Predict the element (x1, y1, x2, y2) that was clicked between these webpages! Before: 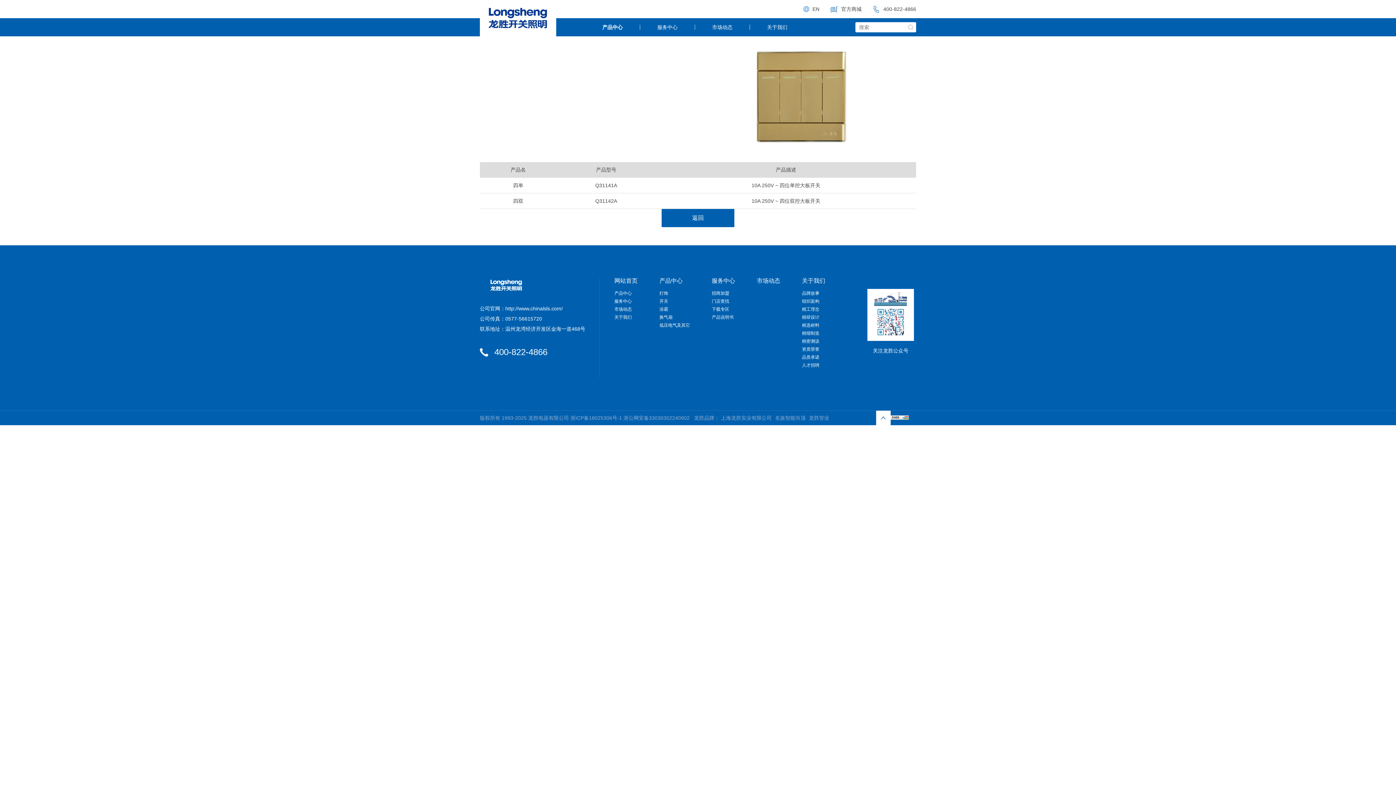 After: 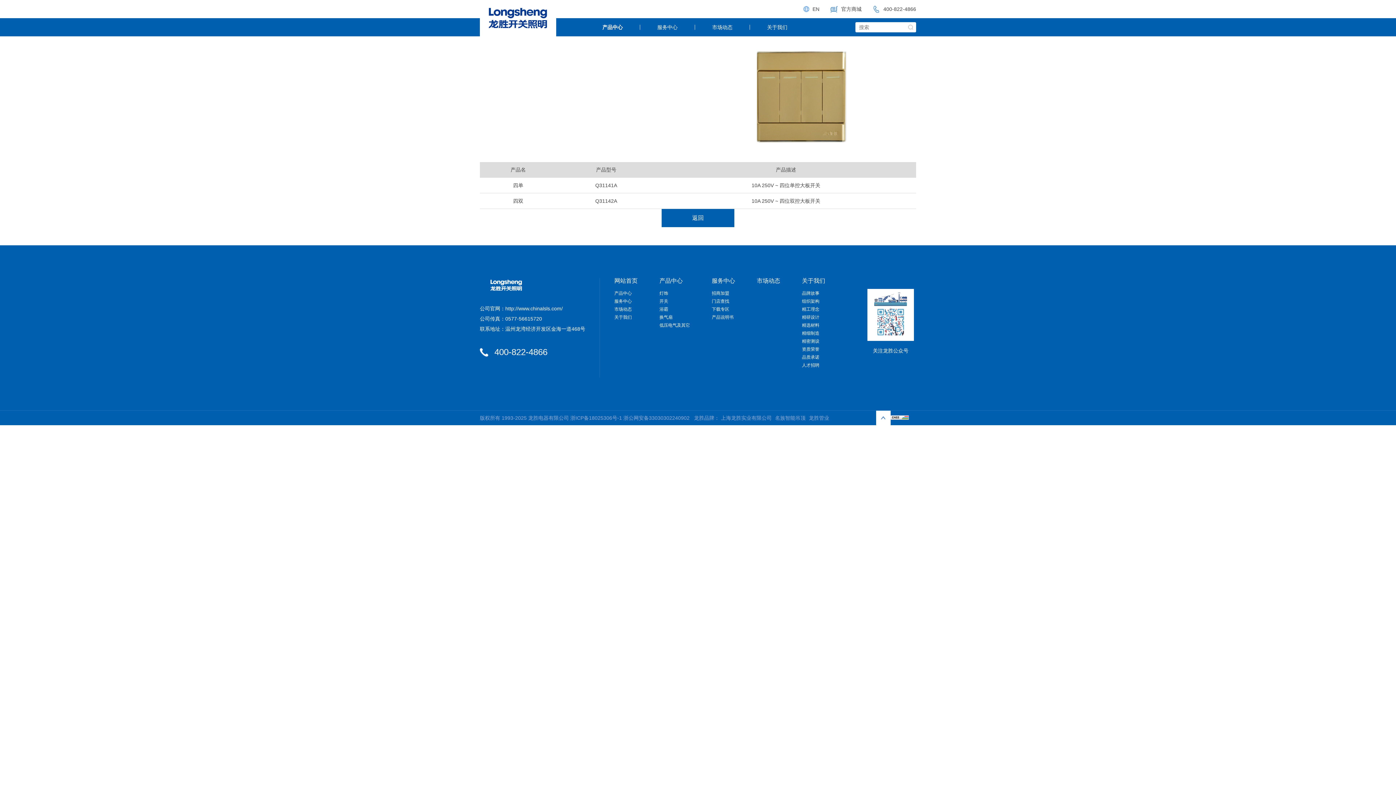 Action: bbox: (905, 22, 916, 32)